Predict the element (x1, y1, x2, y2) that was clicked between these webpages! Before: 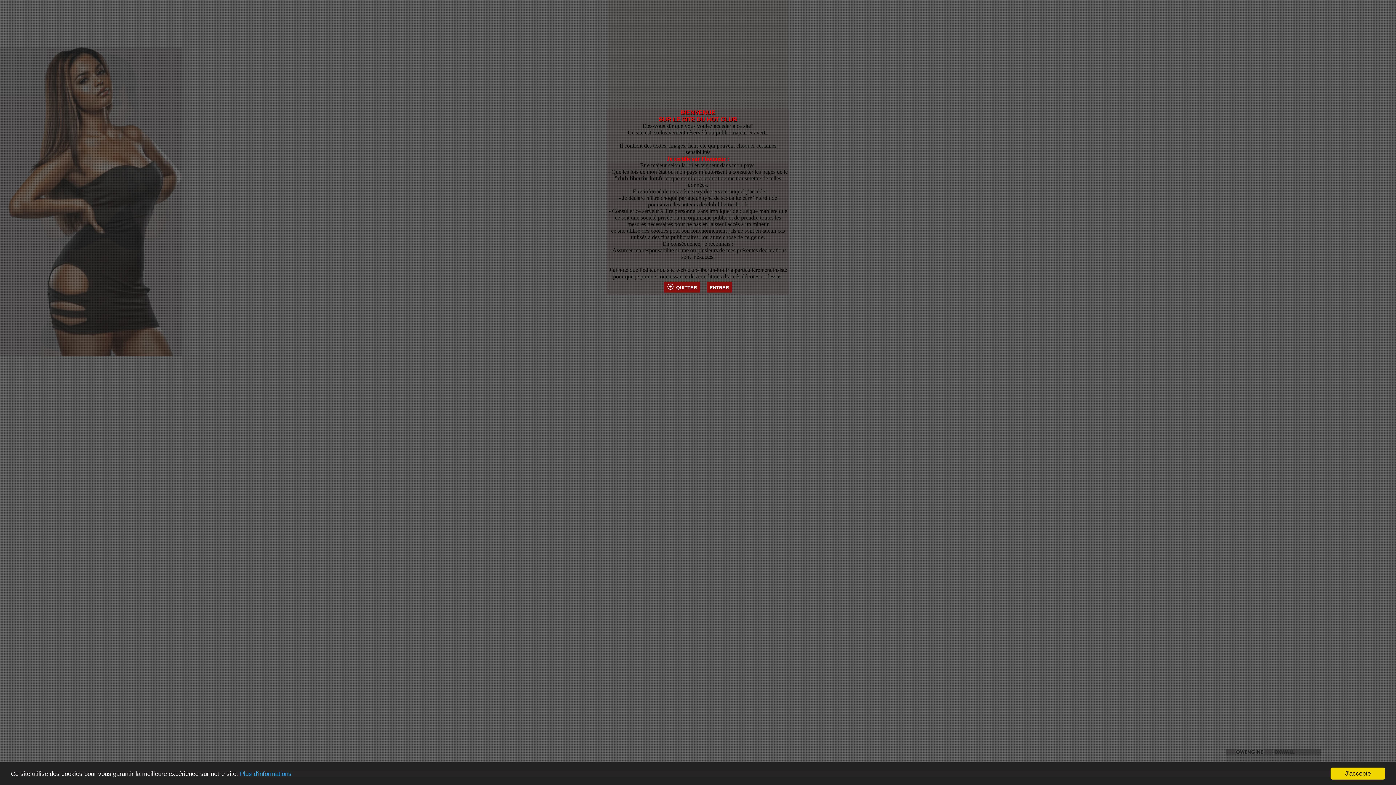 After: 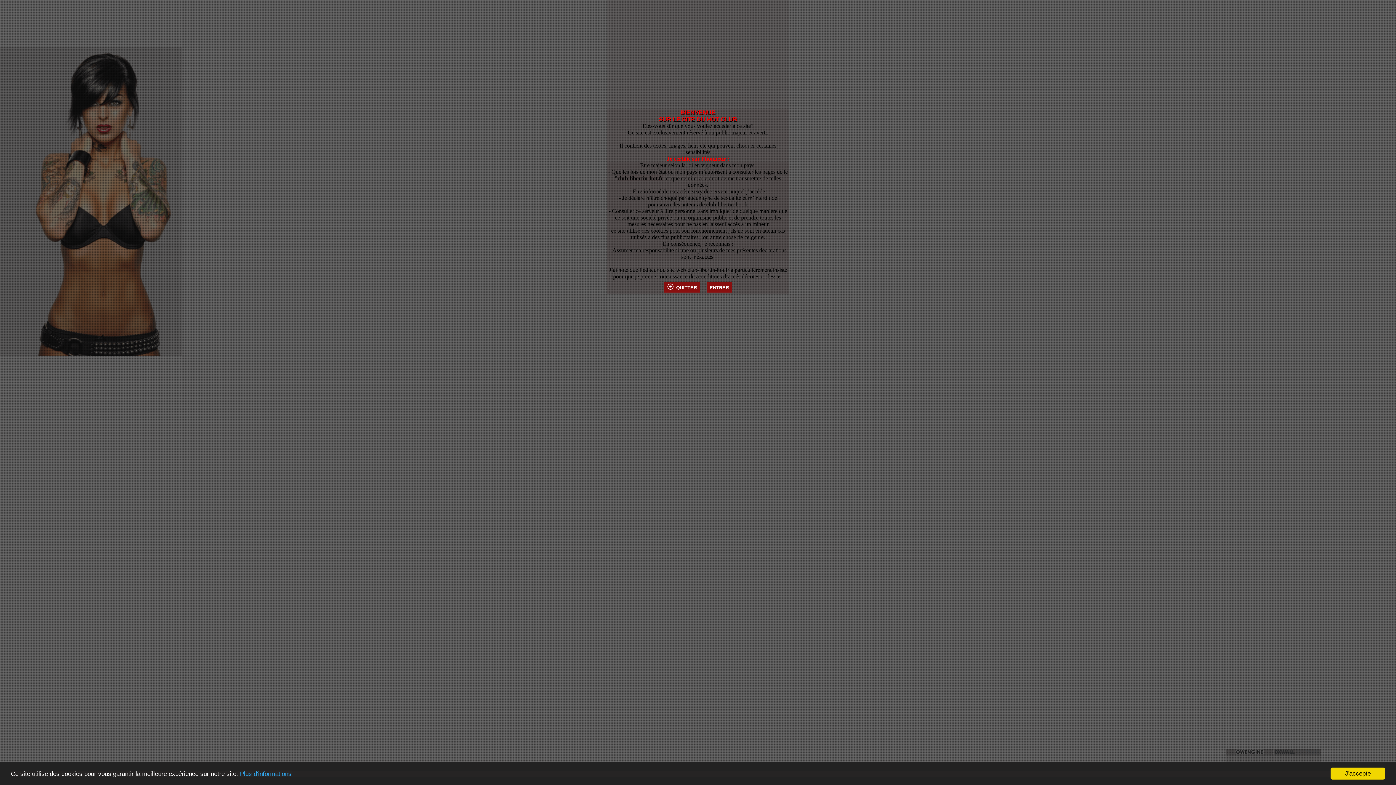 Action: label: Plus d'informations bbox: (240, 770, 291, 777)